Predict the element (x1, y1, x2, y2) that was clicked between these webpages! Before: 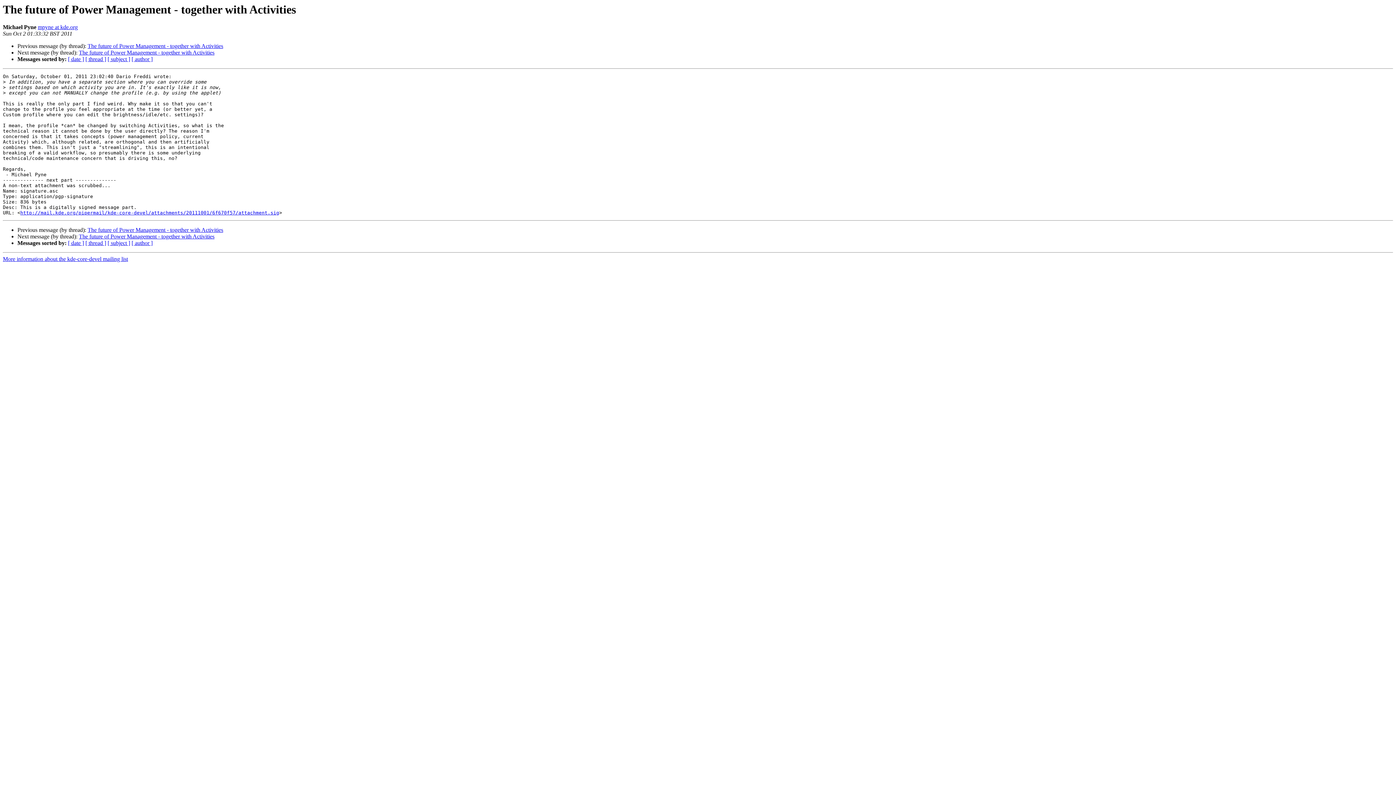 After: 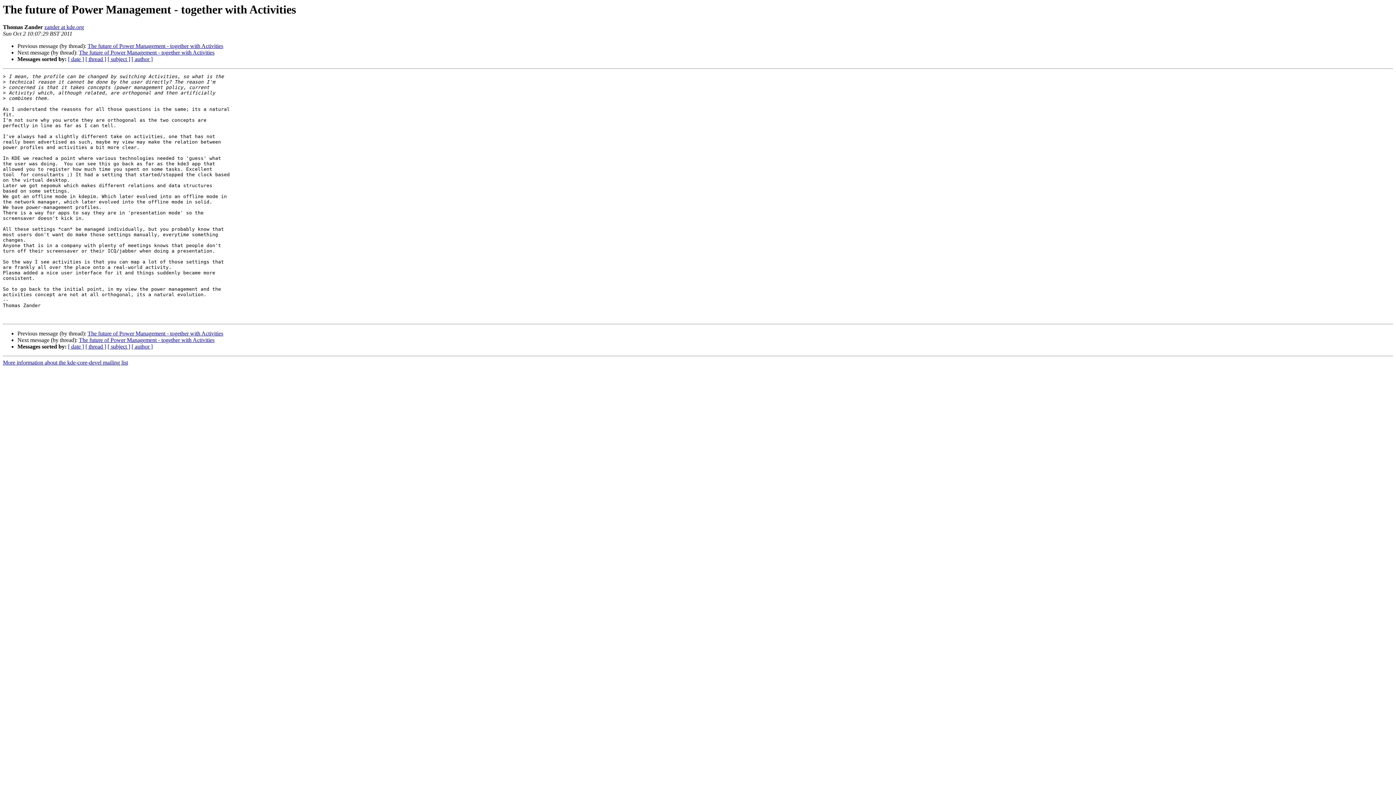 Action: label: The future of Power Management - together with Activities bbox: (78, 233, 214, 239)